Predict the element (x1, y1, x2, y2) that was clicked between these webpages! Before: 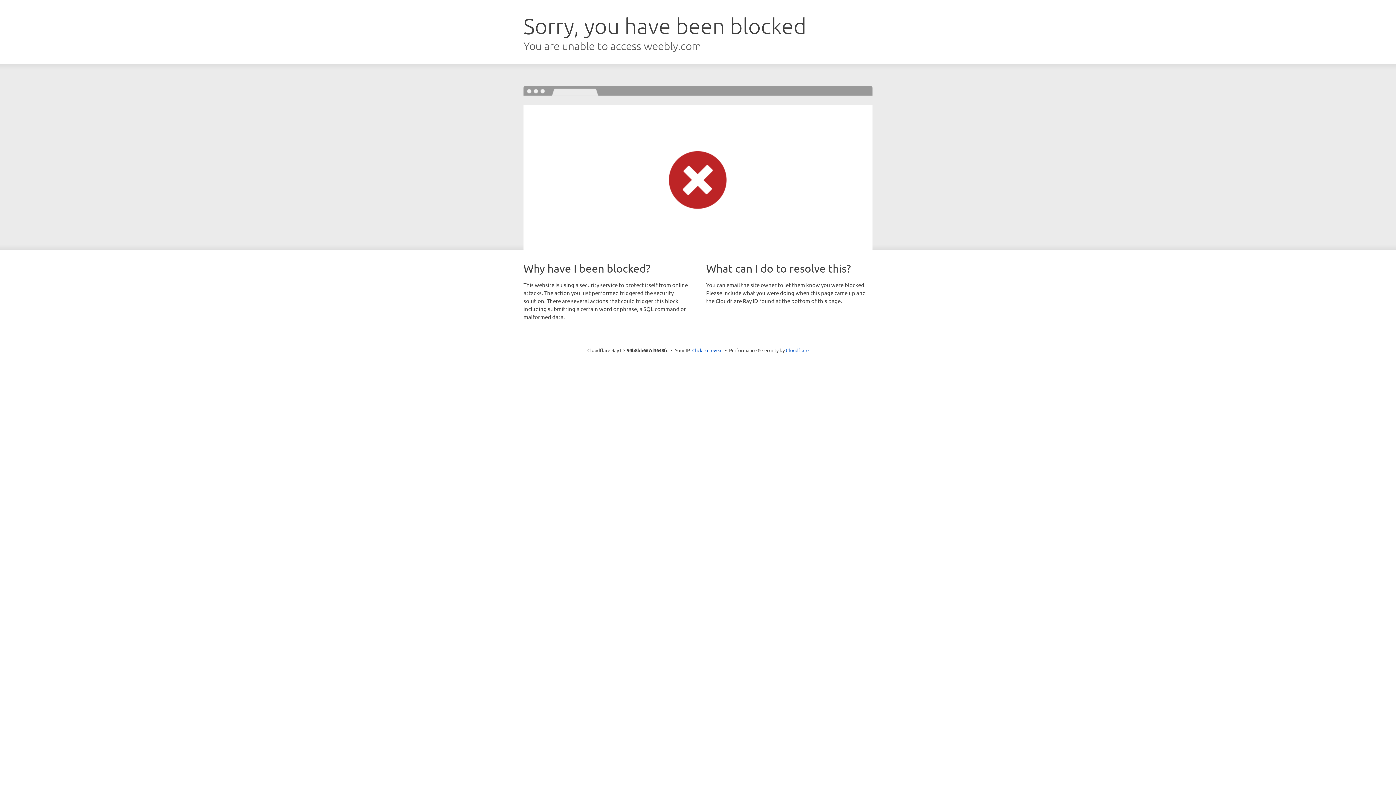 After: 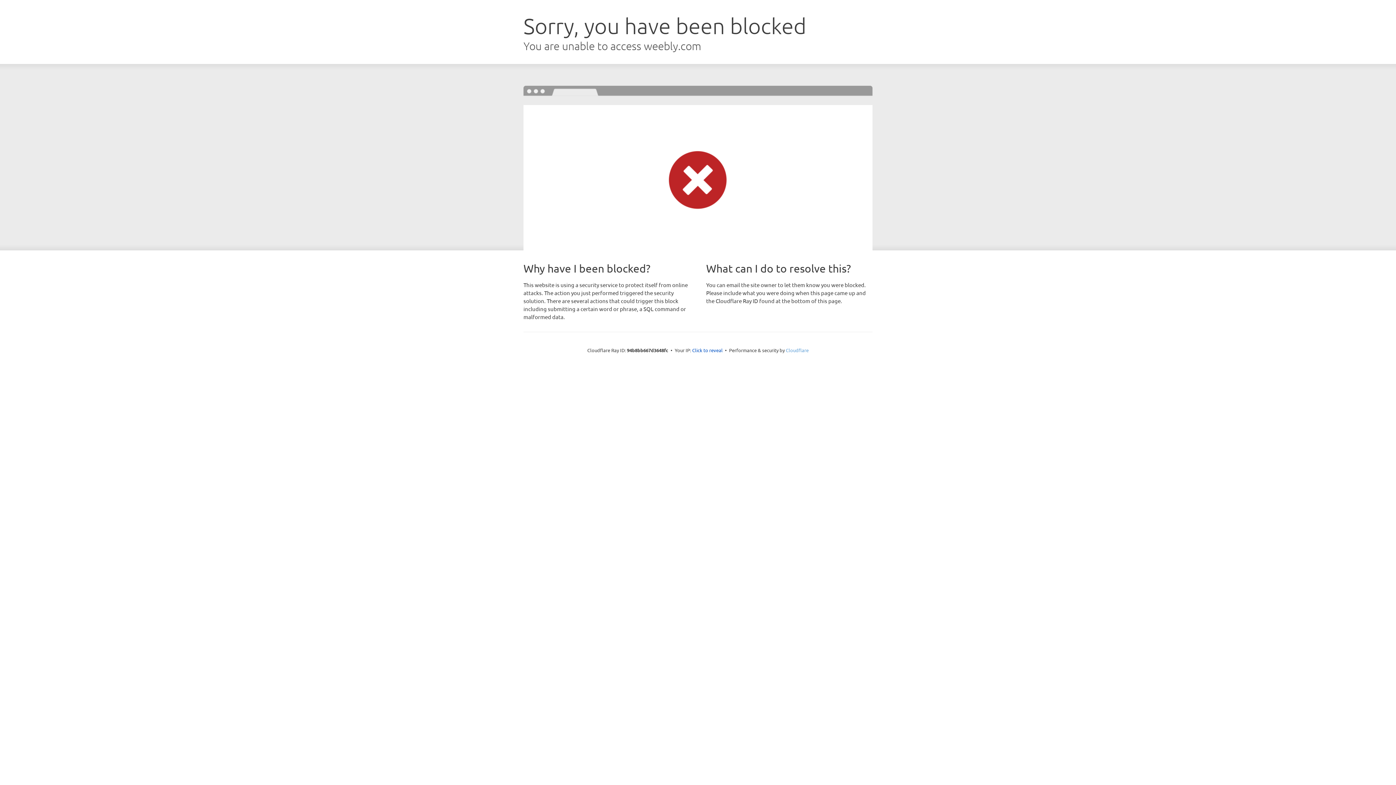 Action: bbox: (786, 347, 808, 353) label: Cloudflare